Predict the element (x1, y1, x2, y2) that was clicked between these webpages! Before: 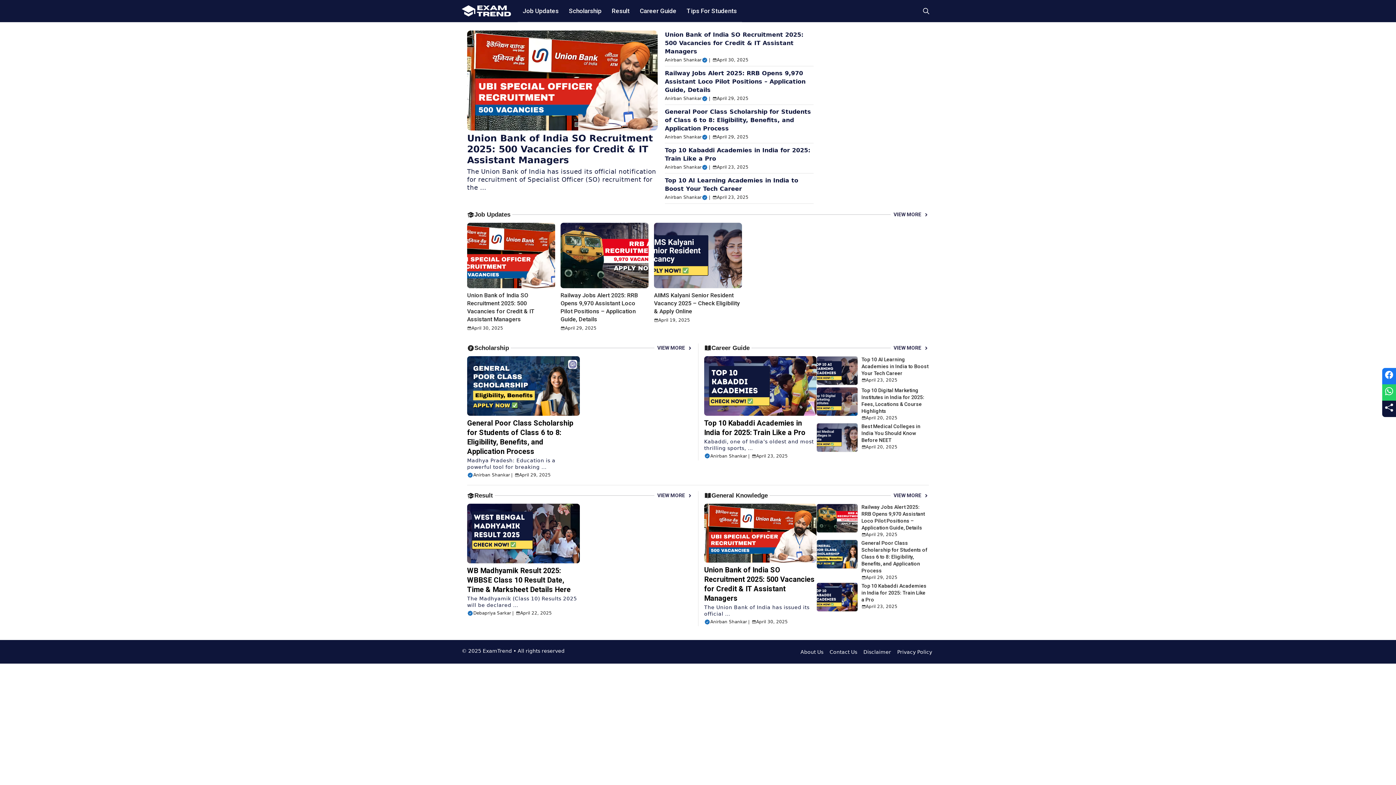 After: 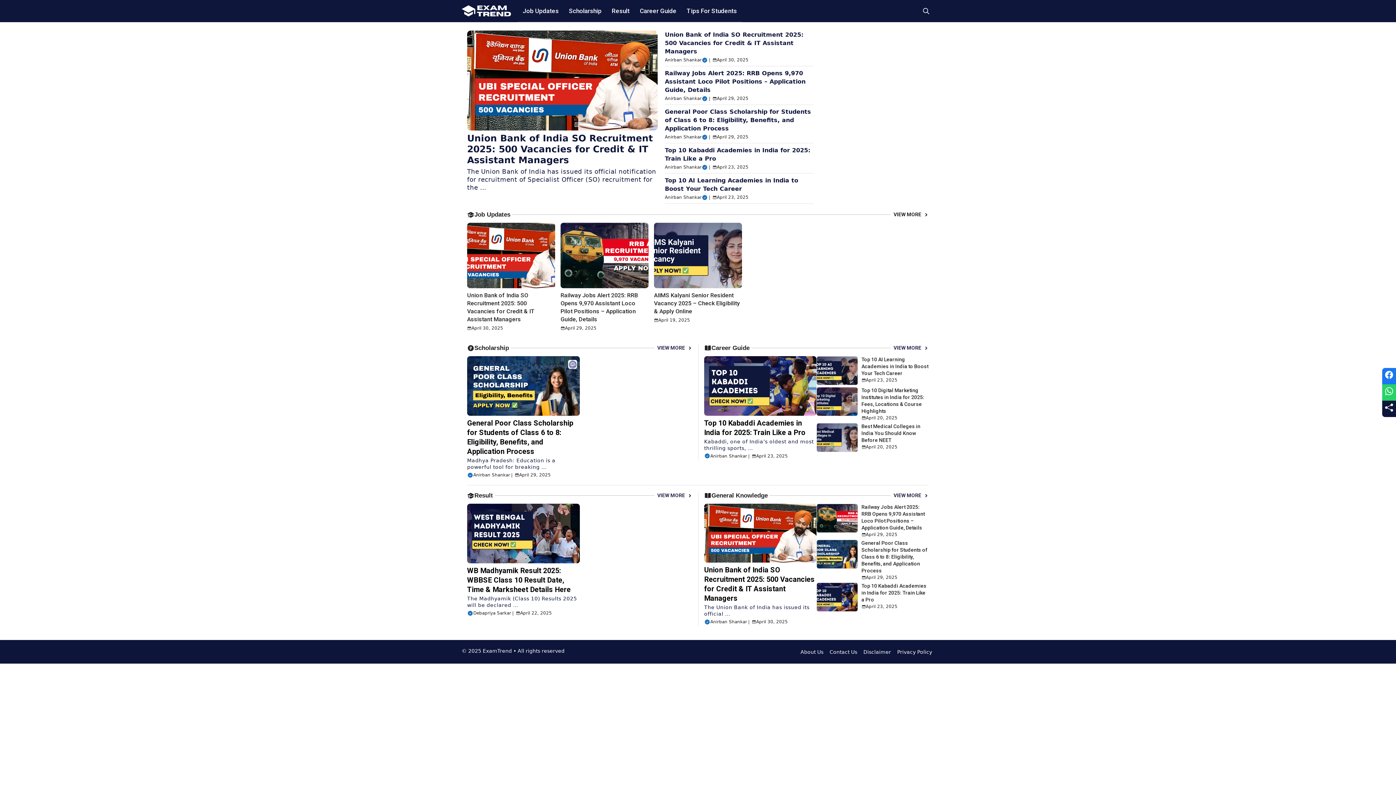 Action: bbox: (893, 210, 929, 218) label: VIEW MORE